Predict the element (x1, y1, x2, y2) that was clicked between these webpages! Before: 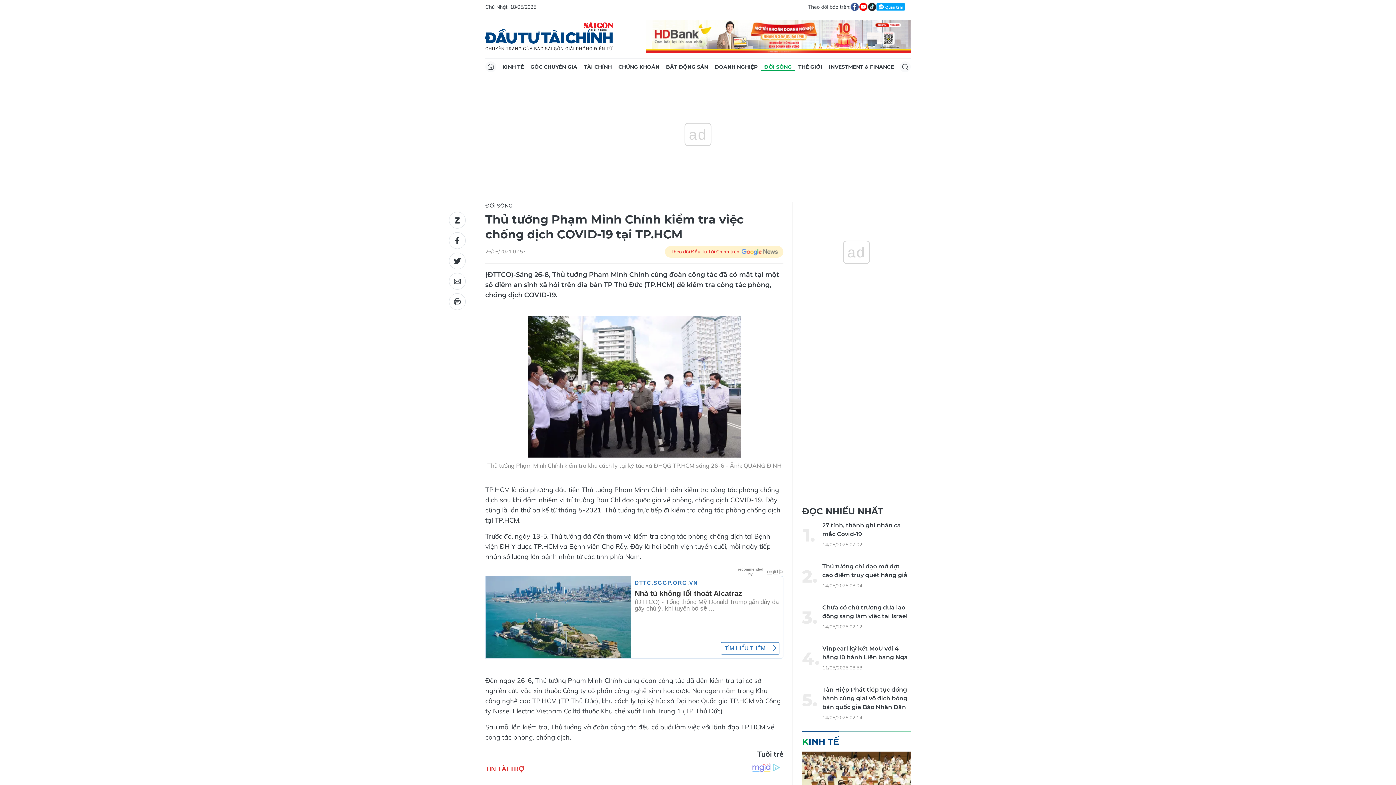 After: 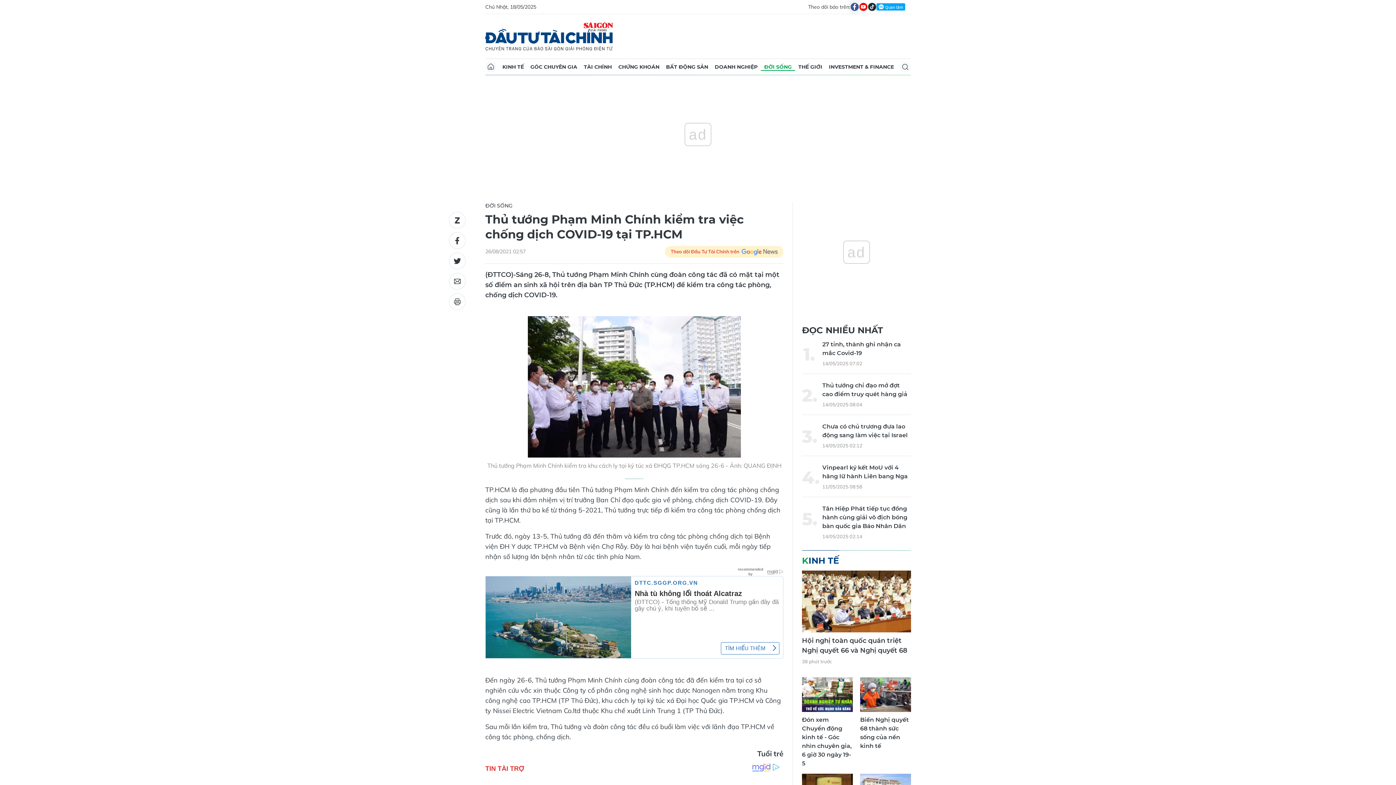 Action: bbox: (850, 2, 859, 11)